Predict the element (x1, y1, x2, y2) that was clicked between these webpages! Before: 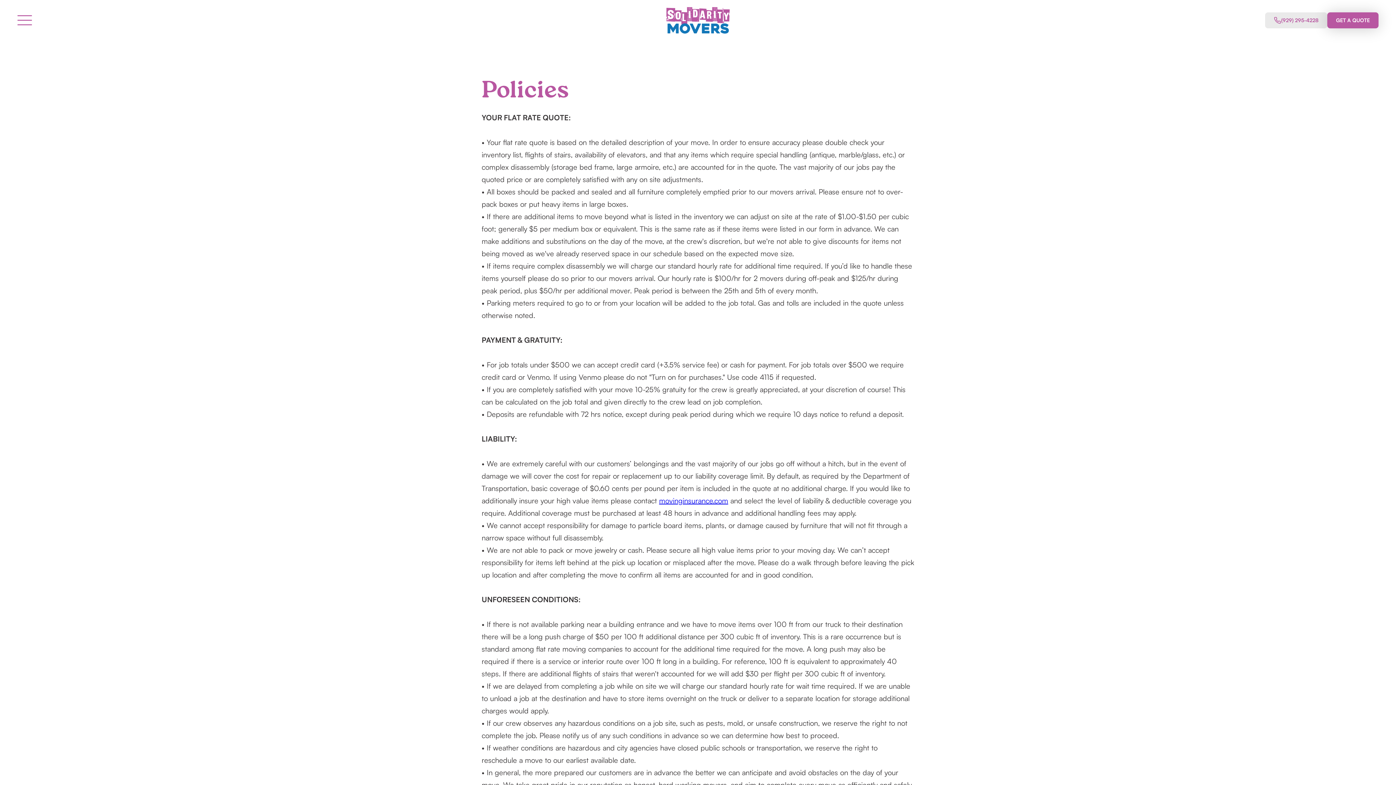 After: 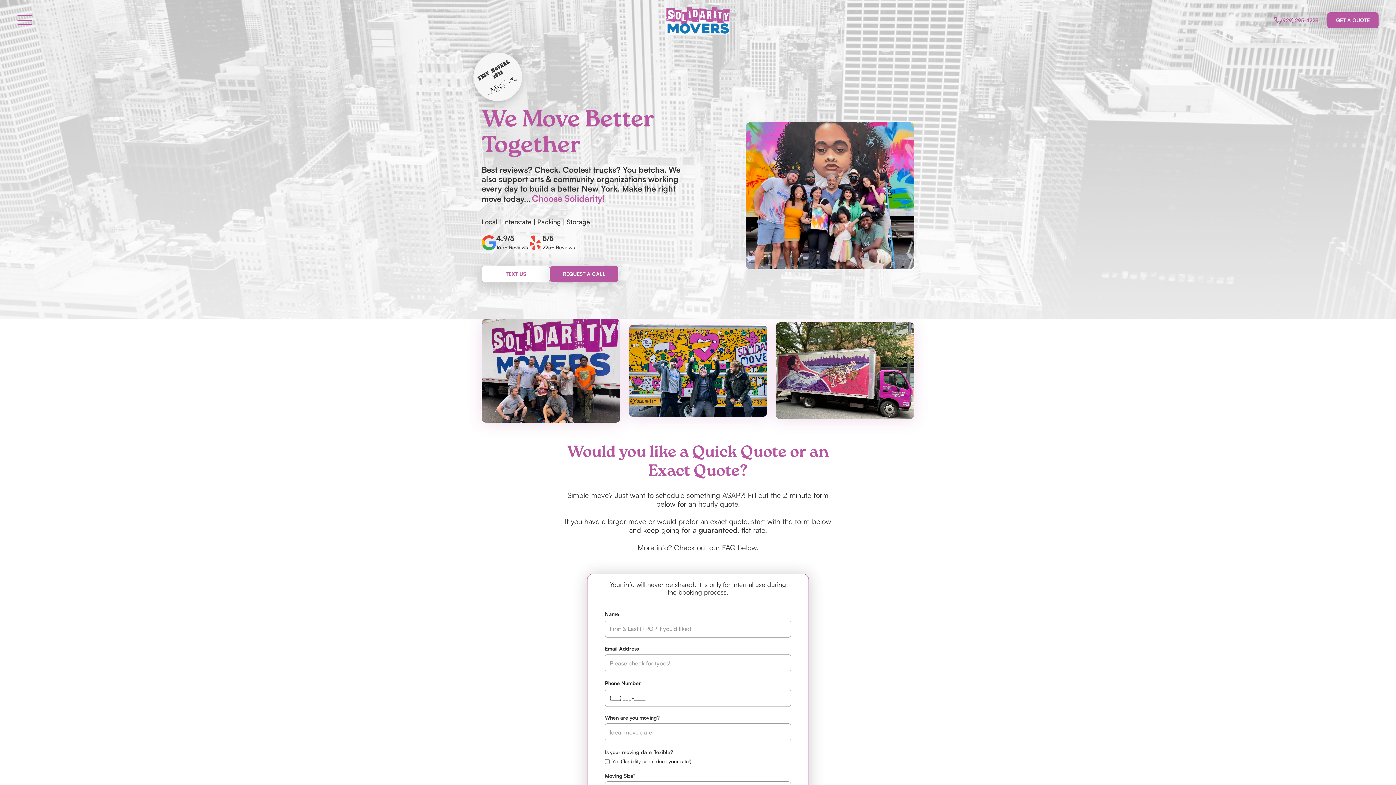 Action: bbox: (471, 5, 925, 34)